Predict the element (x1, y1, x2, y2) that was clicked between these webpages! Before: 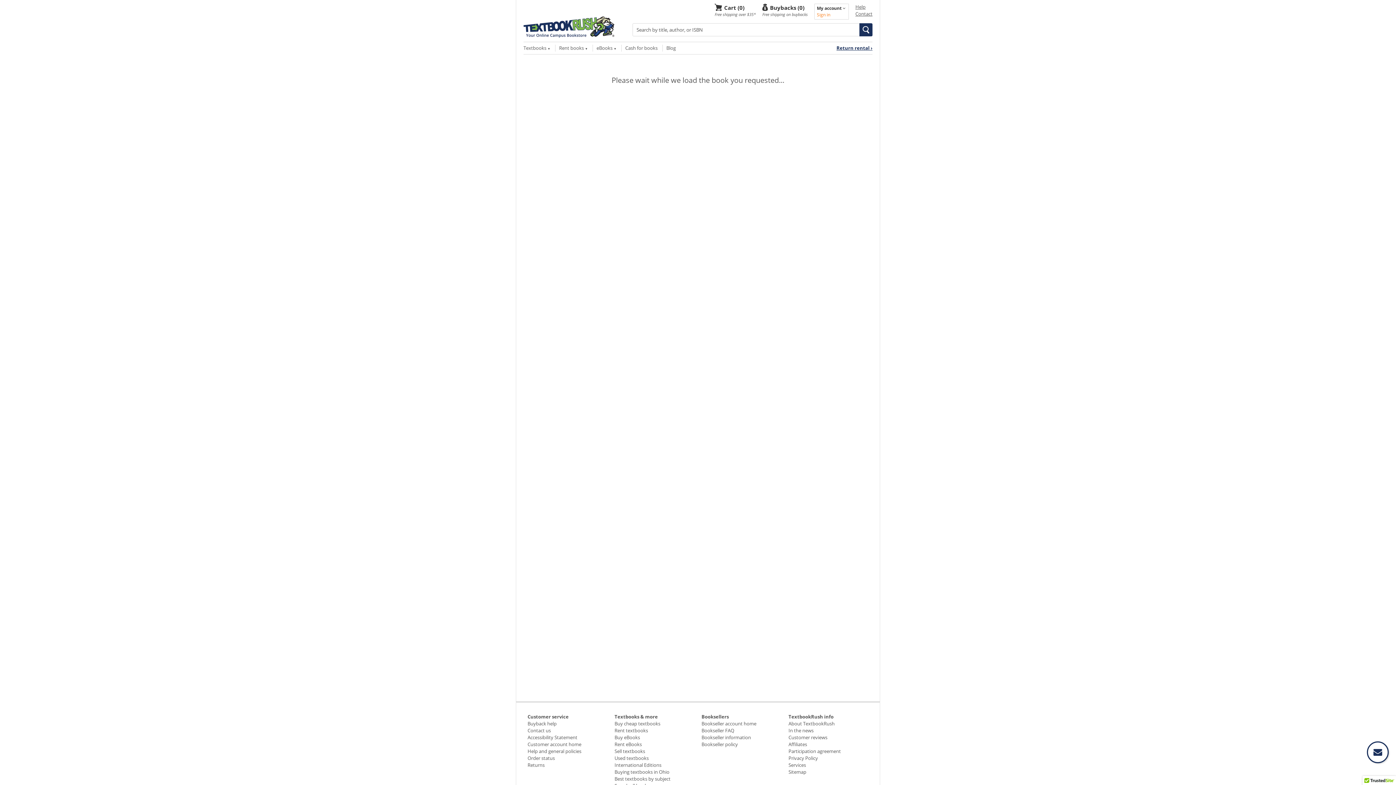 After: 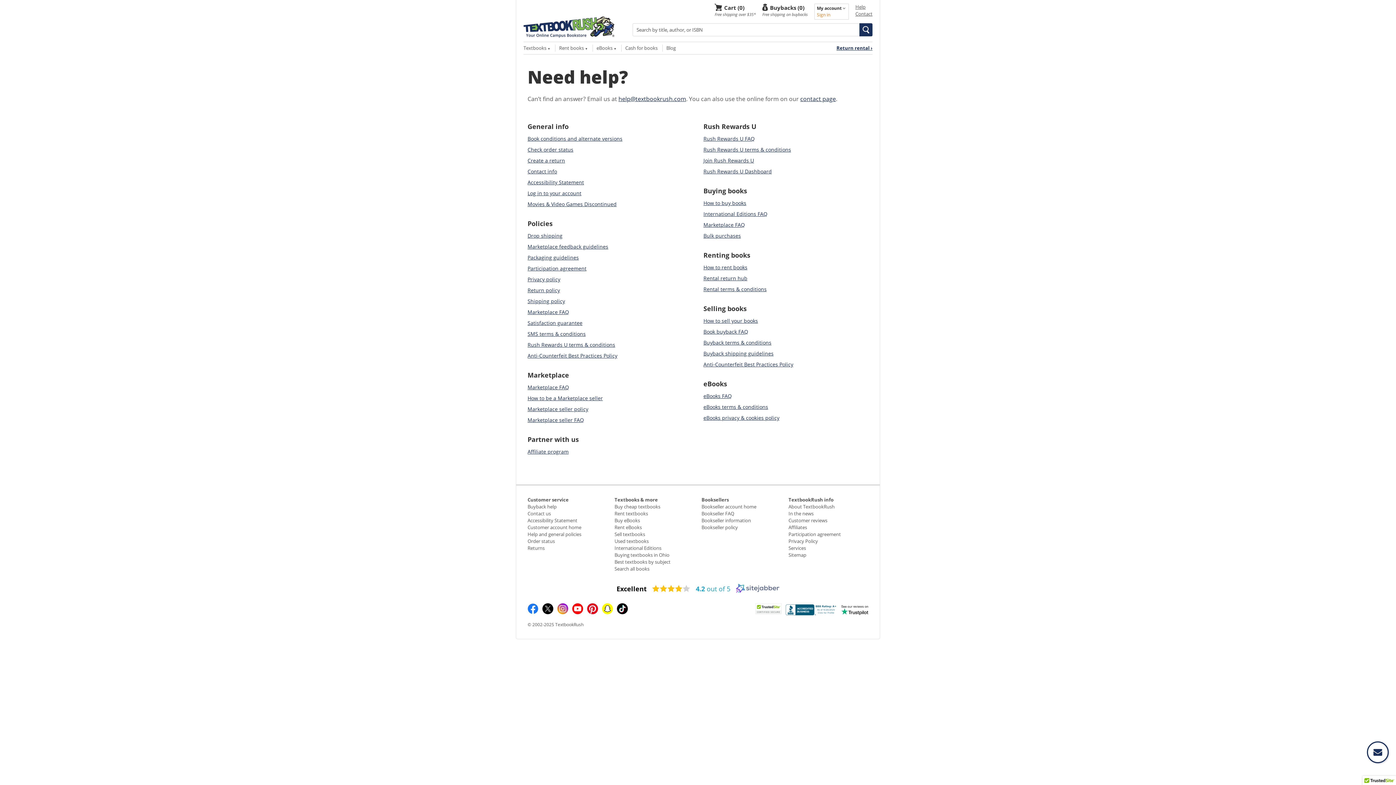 Action: bbox: (855, 3, 872, 10) label: Help